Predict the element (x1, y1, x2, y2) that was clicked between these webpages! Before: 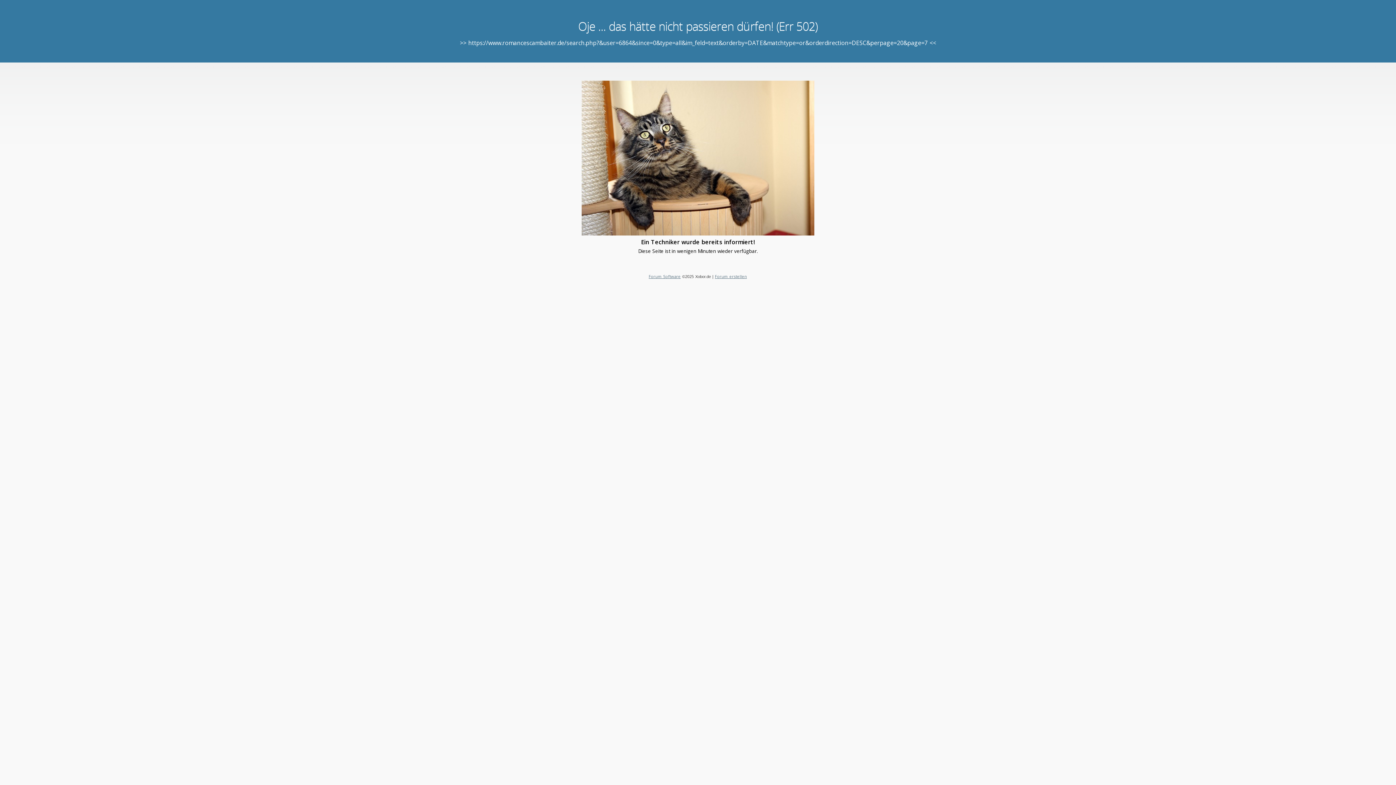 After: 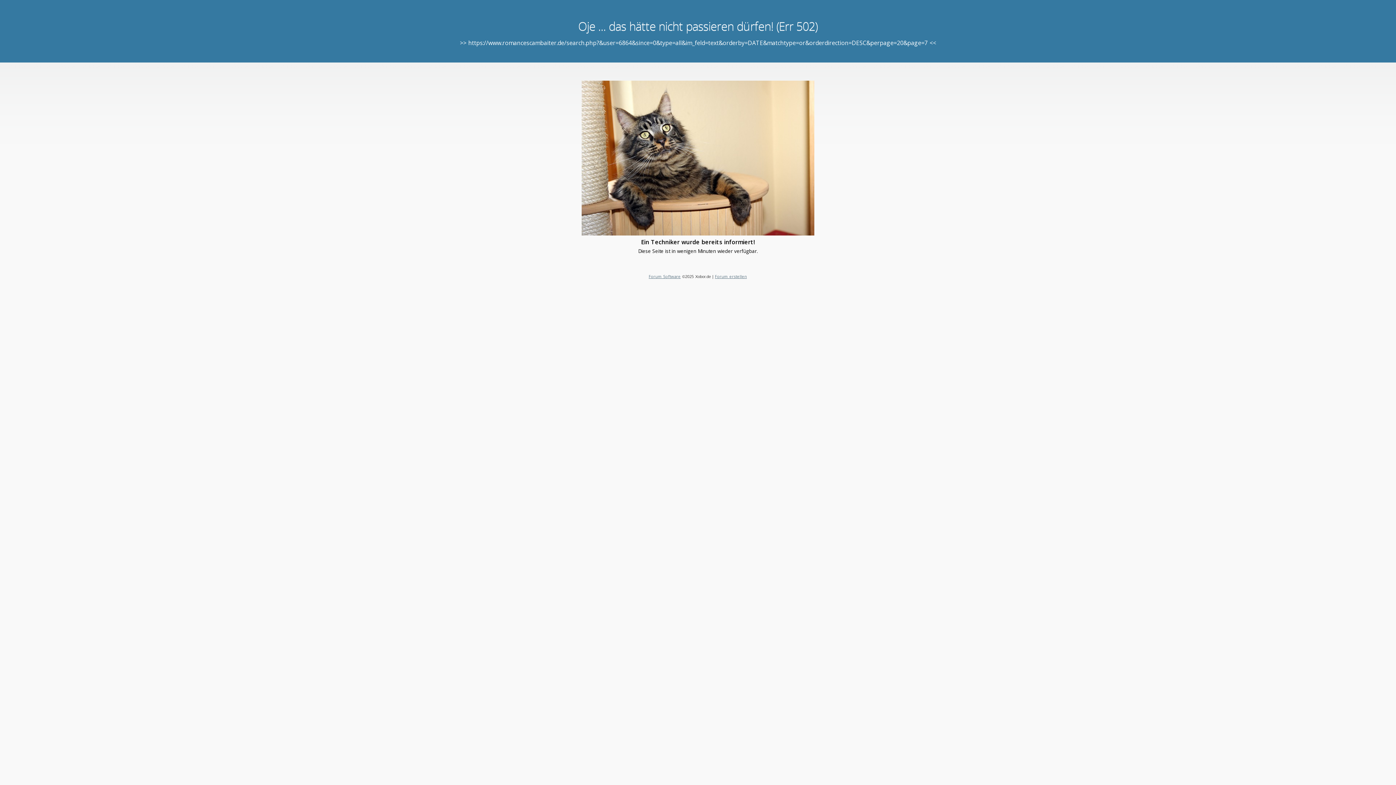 Action: label: Forum Software bbox: (648, 273, 680, 279)